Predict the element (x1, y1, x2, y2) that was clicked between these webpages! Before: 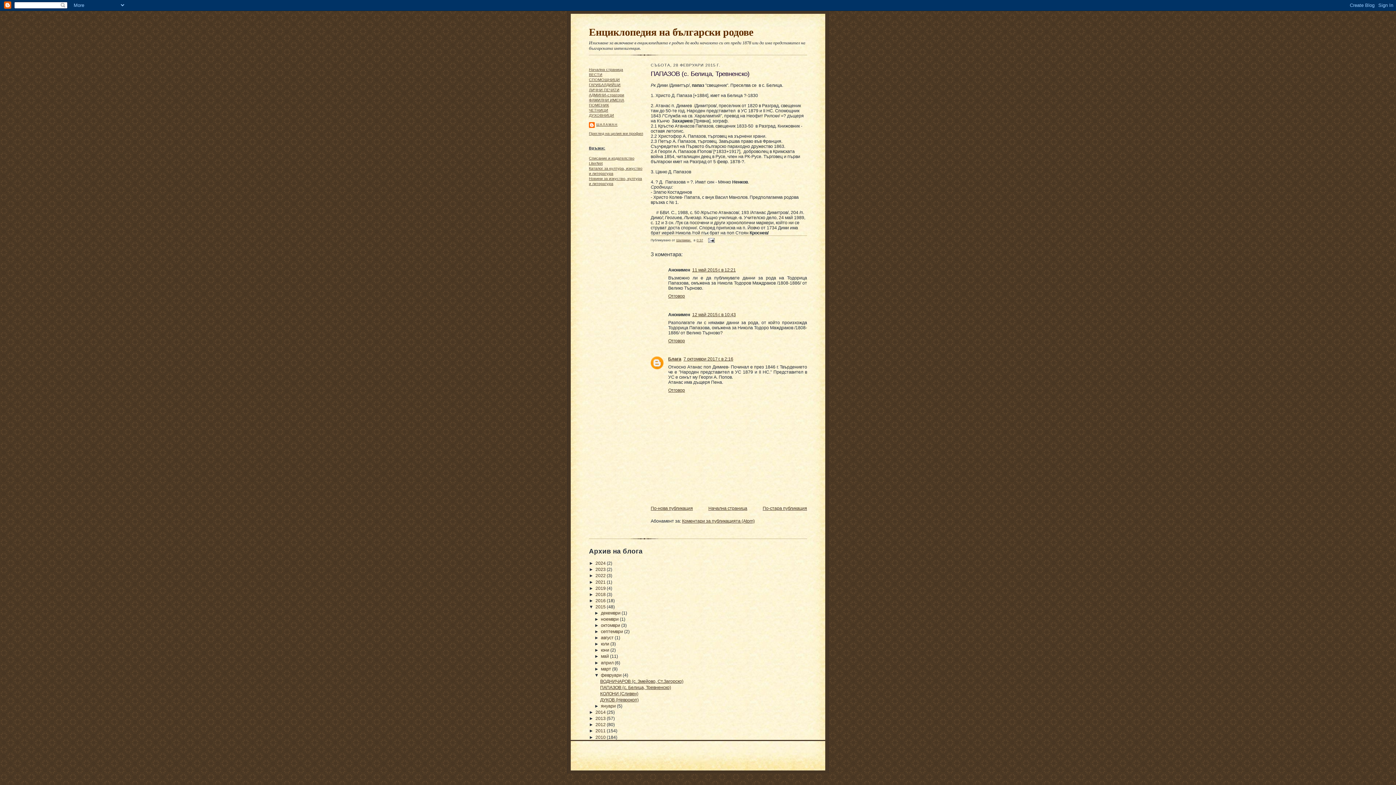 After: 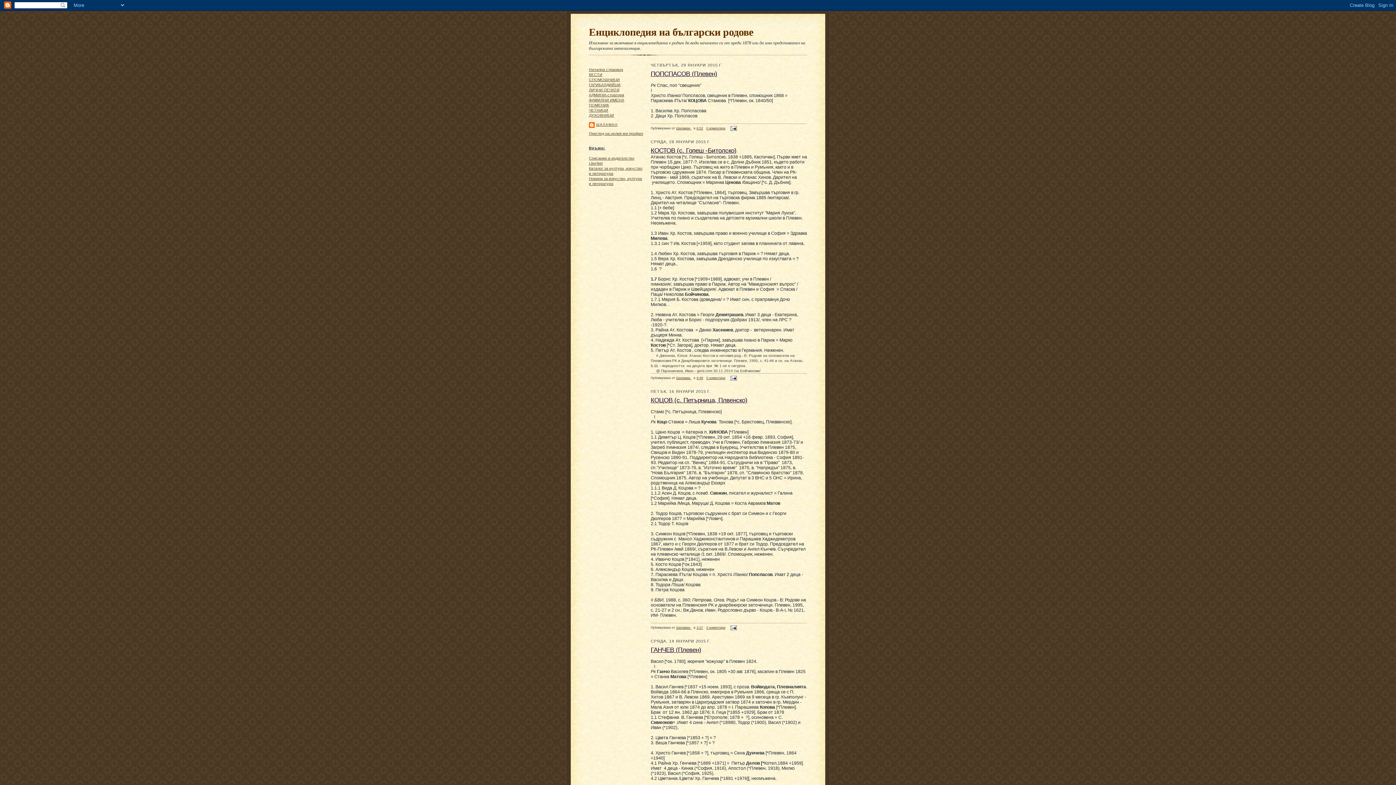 Action: bbox: (601, 704, 617, 709) label: януари 